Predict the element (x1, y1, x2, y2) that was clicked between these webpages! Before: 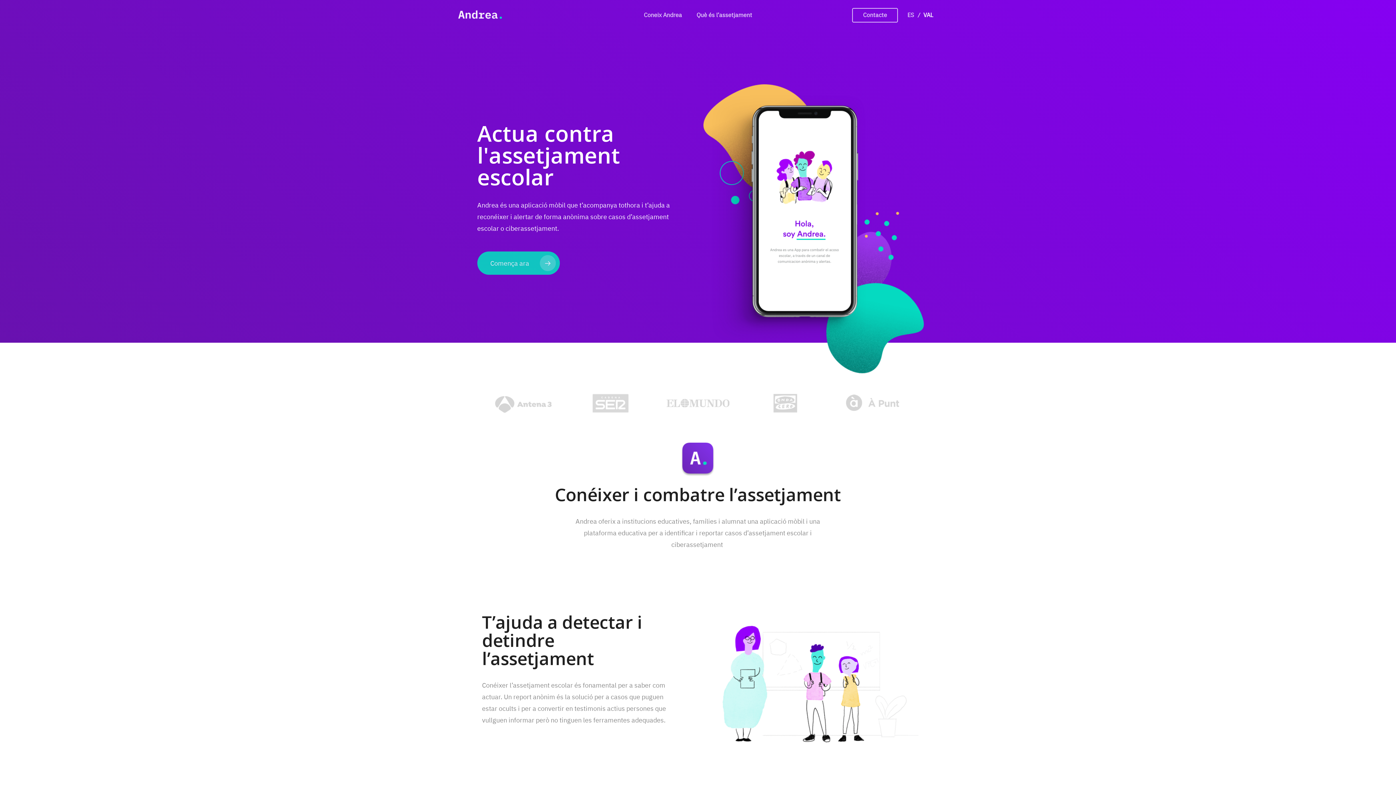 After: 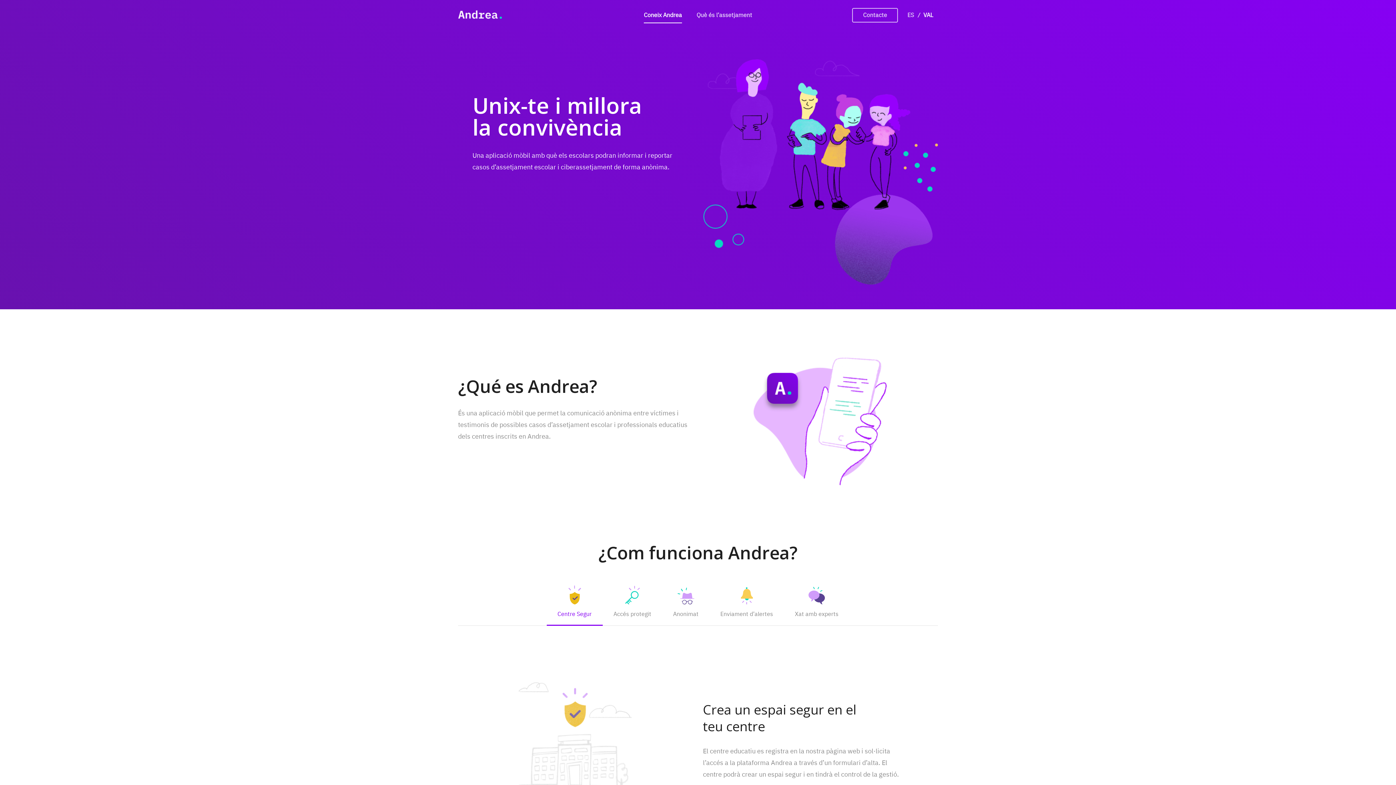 Action: bbox: (477, 251, 559, 274) label: Comença ara